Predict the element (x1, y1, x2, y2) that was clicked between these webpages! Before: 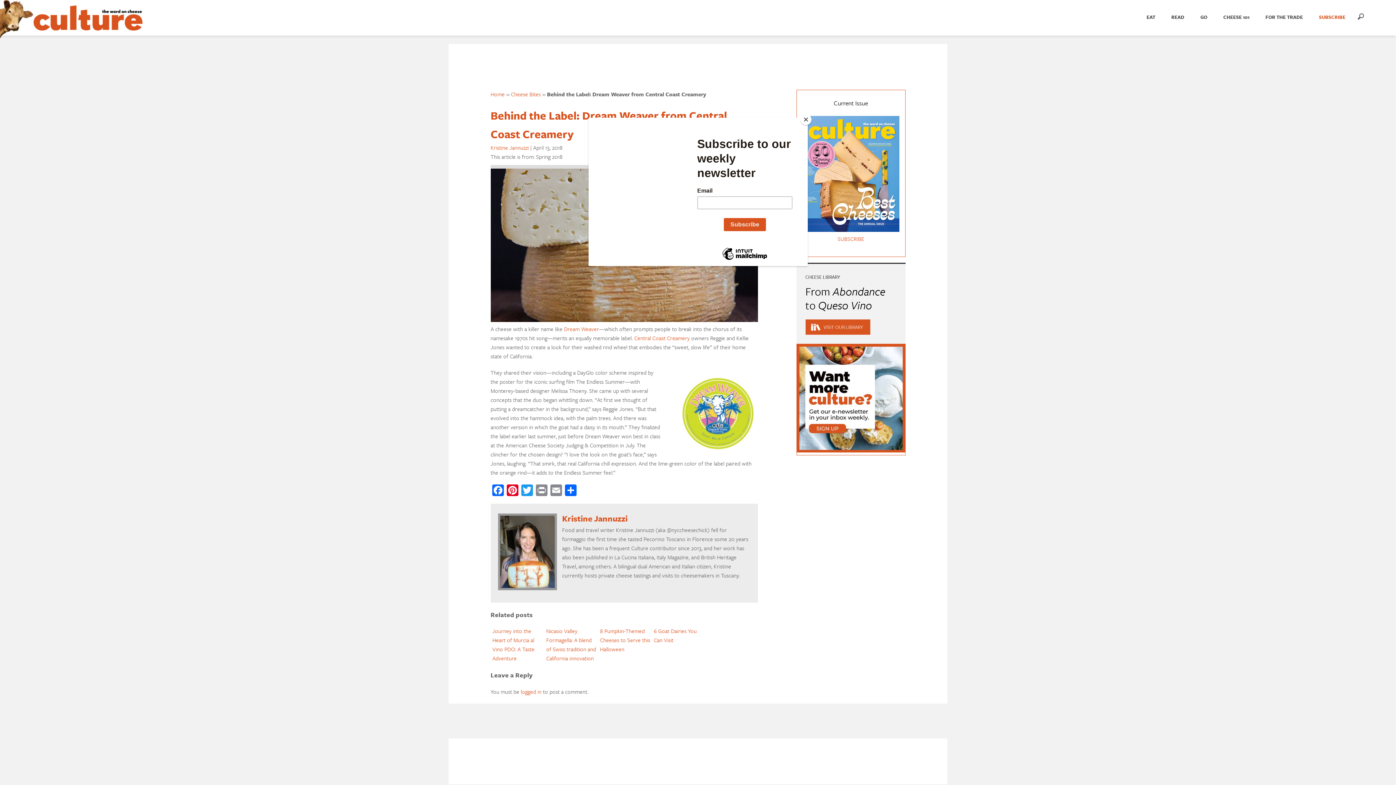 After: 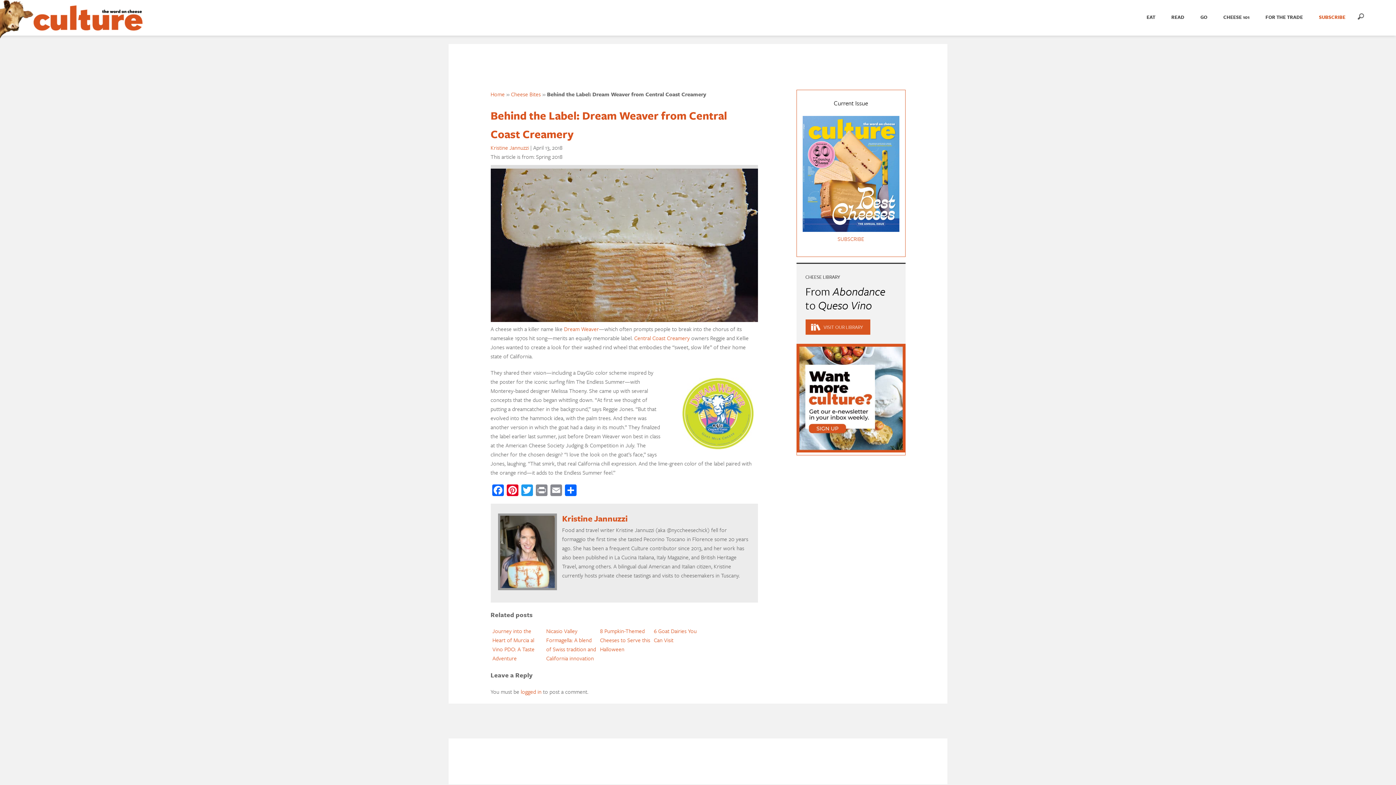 Action: bbox: (800, 114, 811, 125) label: Close